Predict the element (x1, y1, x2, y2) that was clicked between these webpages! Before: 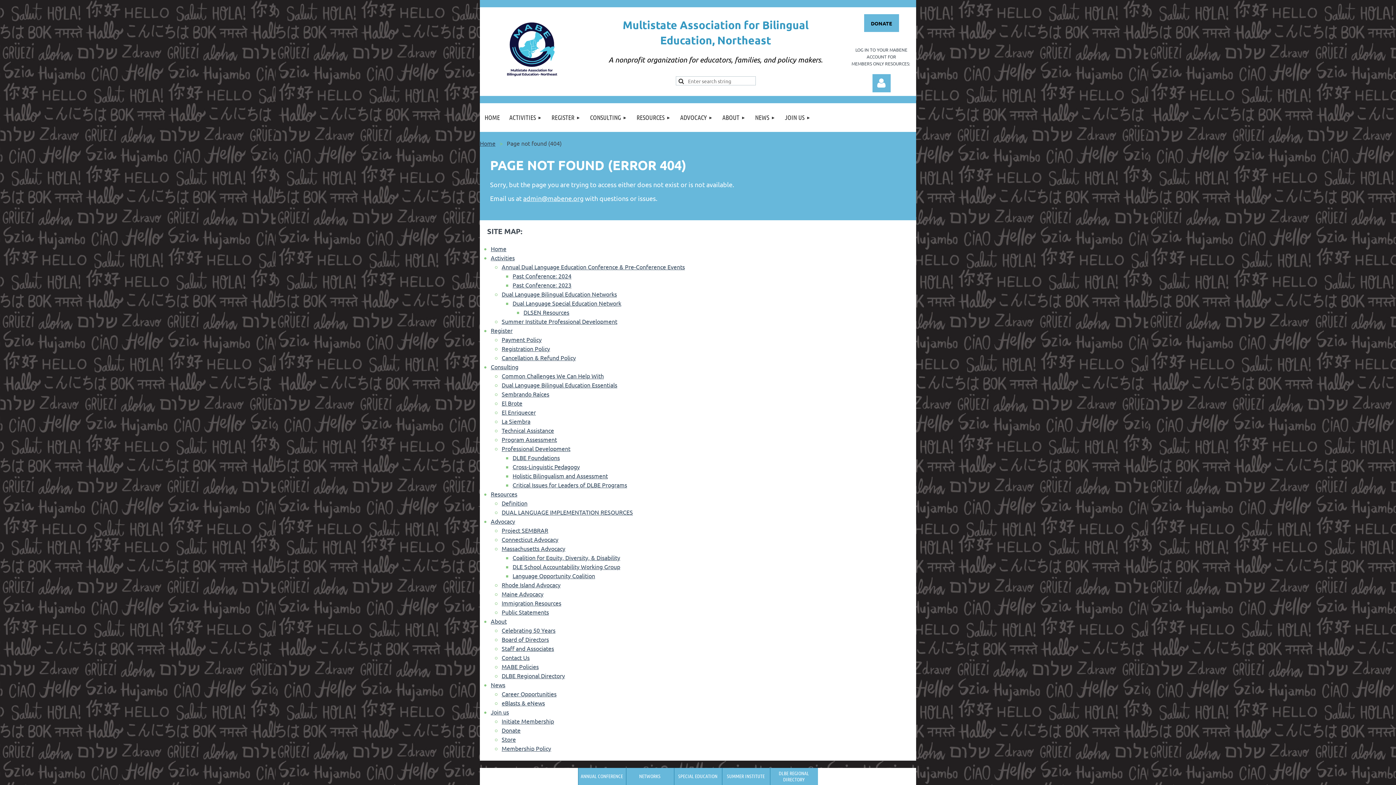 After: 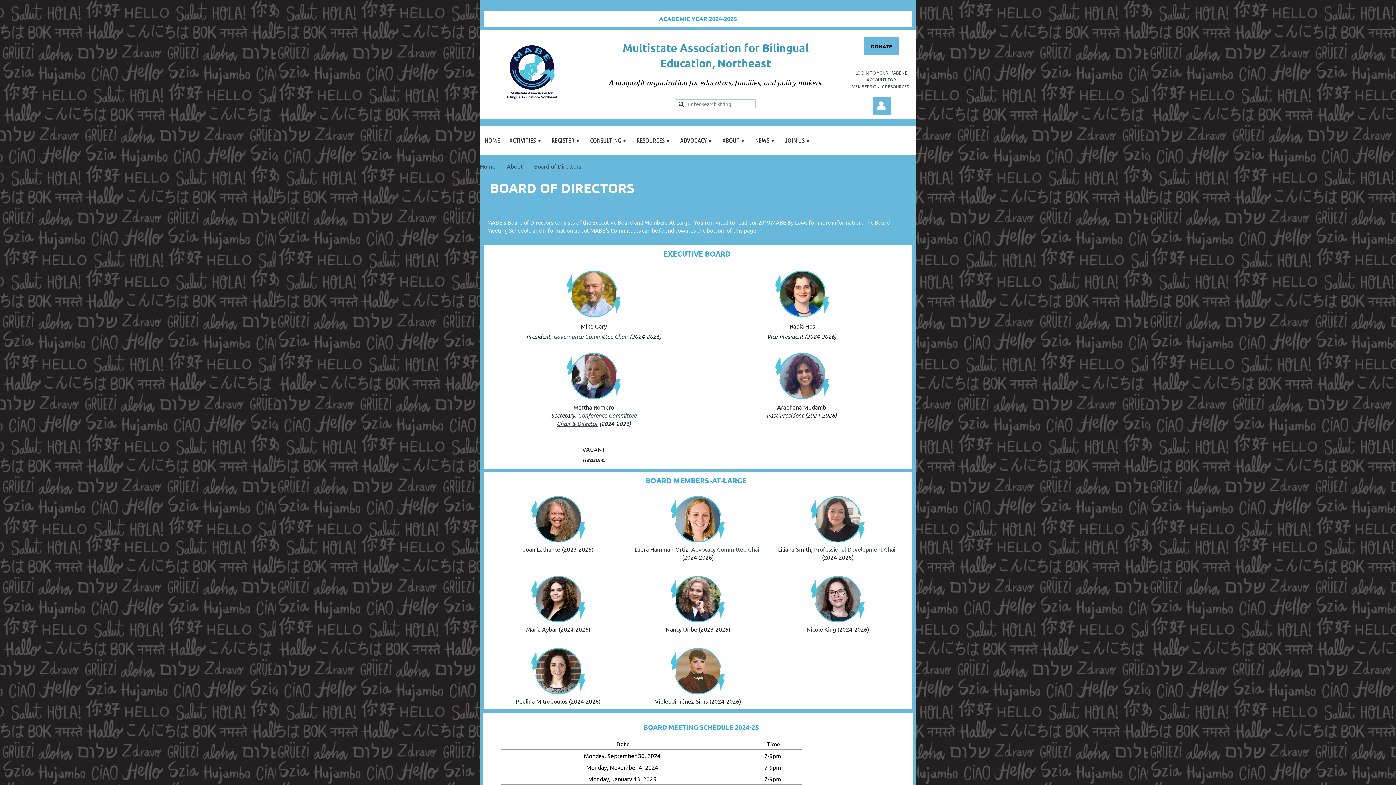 Action: label: Board of Directors bbox: (501, 636, 549, 643)